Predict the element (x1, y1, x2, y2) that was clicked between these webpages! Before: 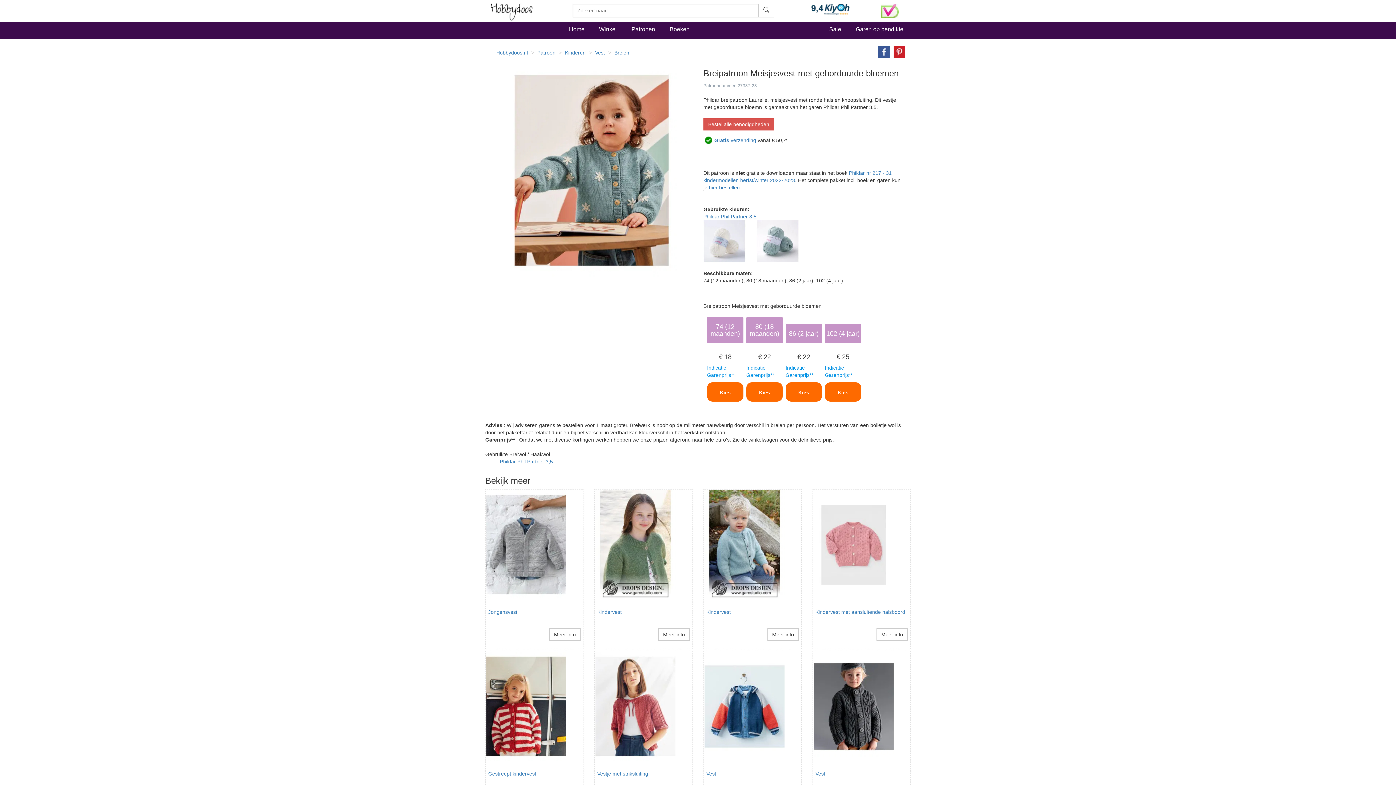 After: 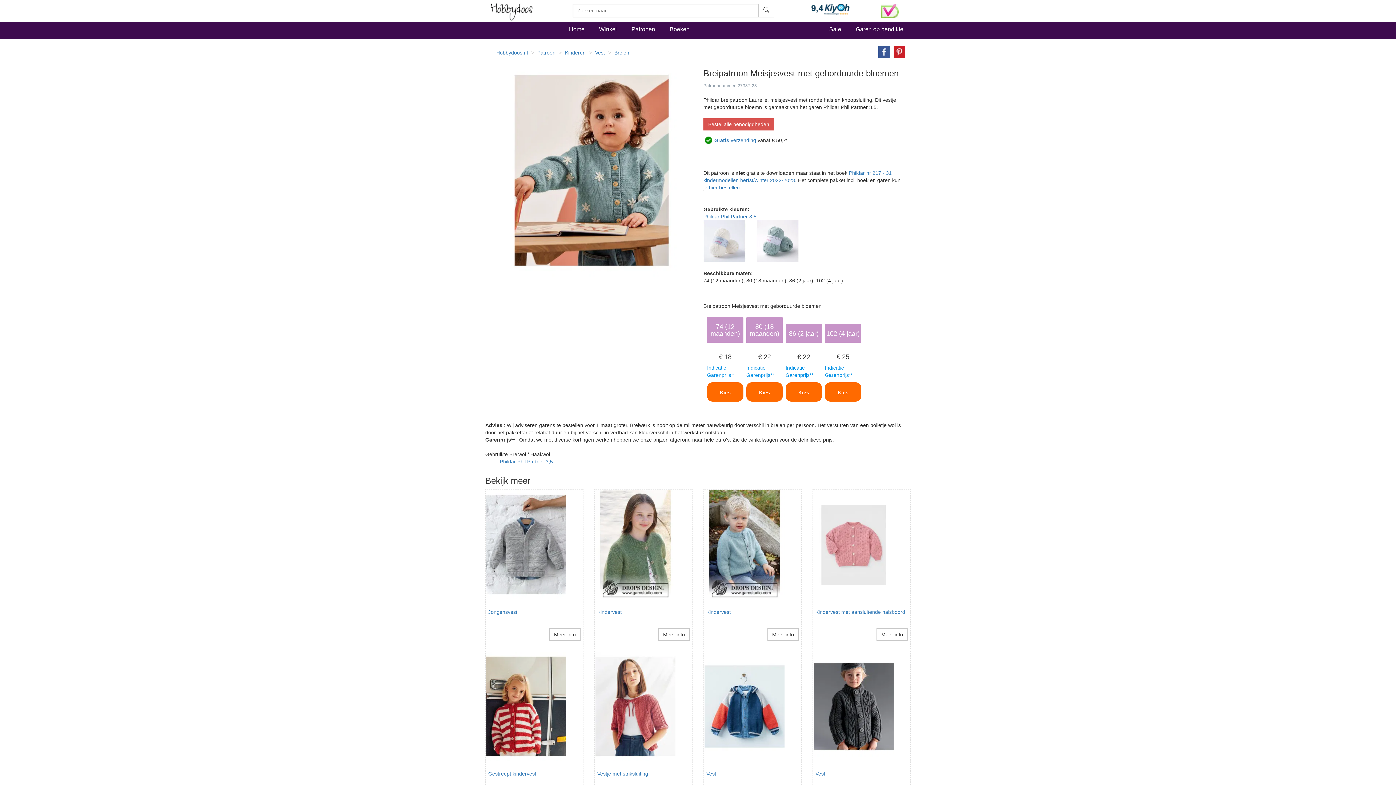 Action: bbox: (890, 48, 905, 54)